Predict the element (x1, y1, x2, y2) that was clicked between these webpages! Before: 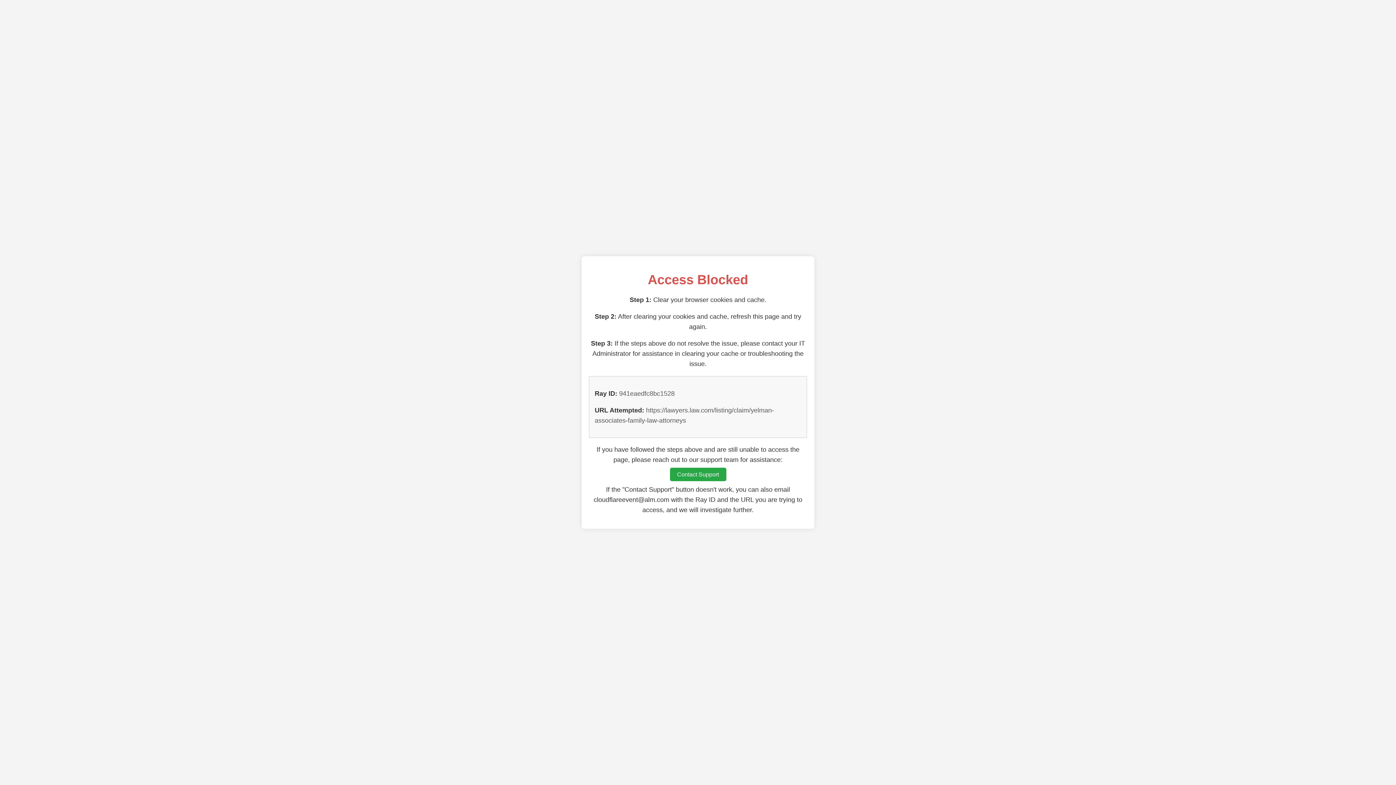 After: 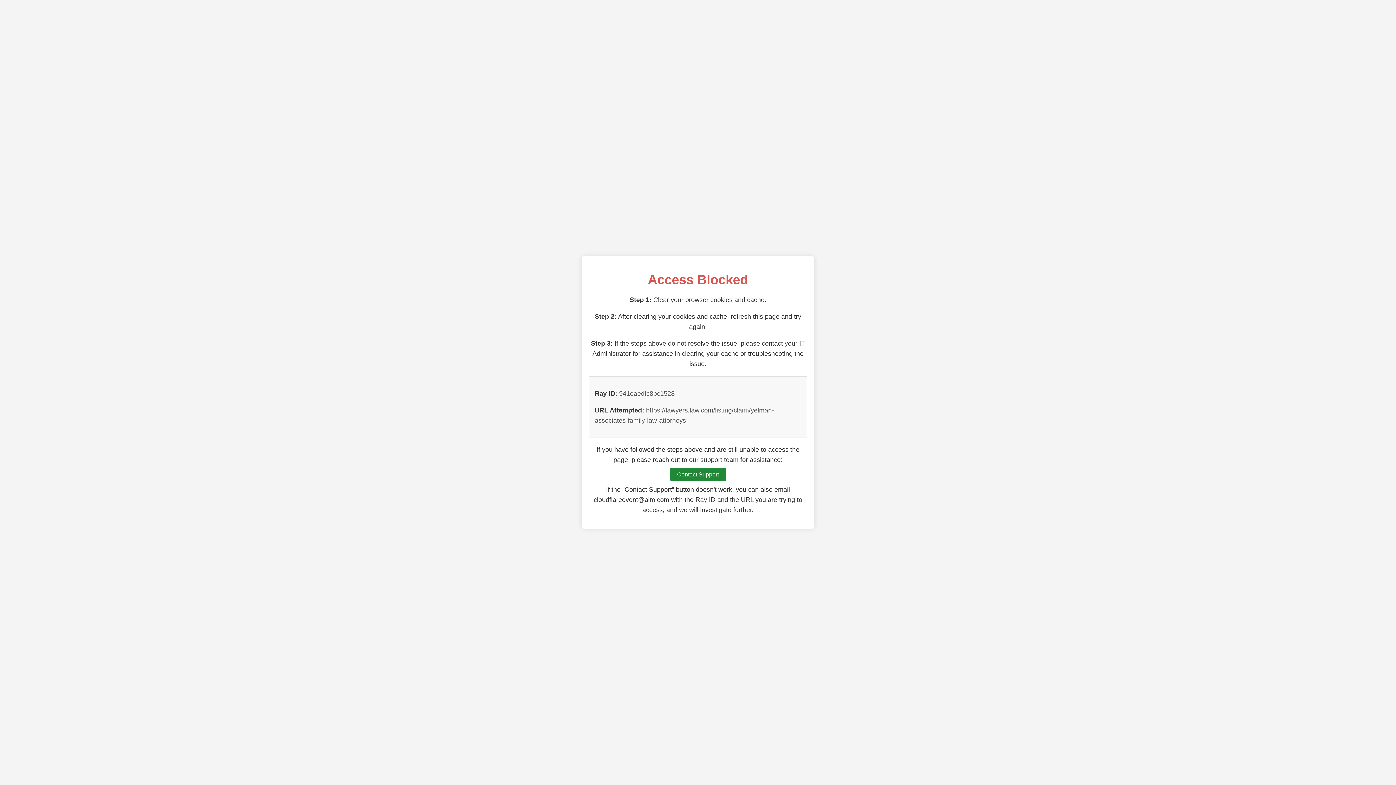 Action: bbox: (670, 468, 726, 481) label: Contact Support